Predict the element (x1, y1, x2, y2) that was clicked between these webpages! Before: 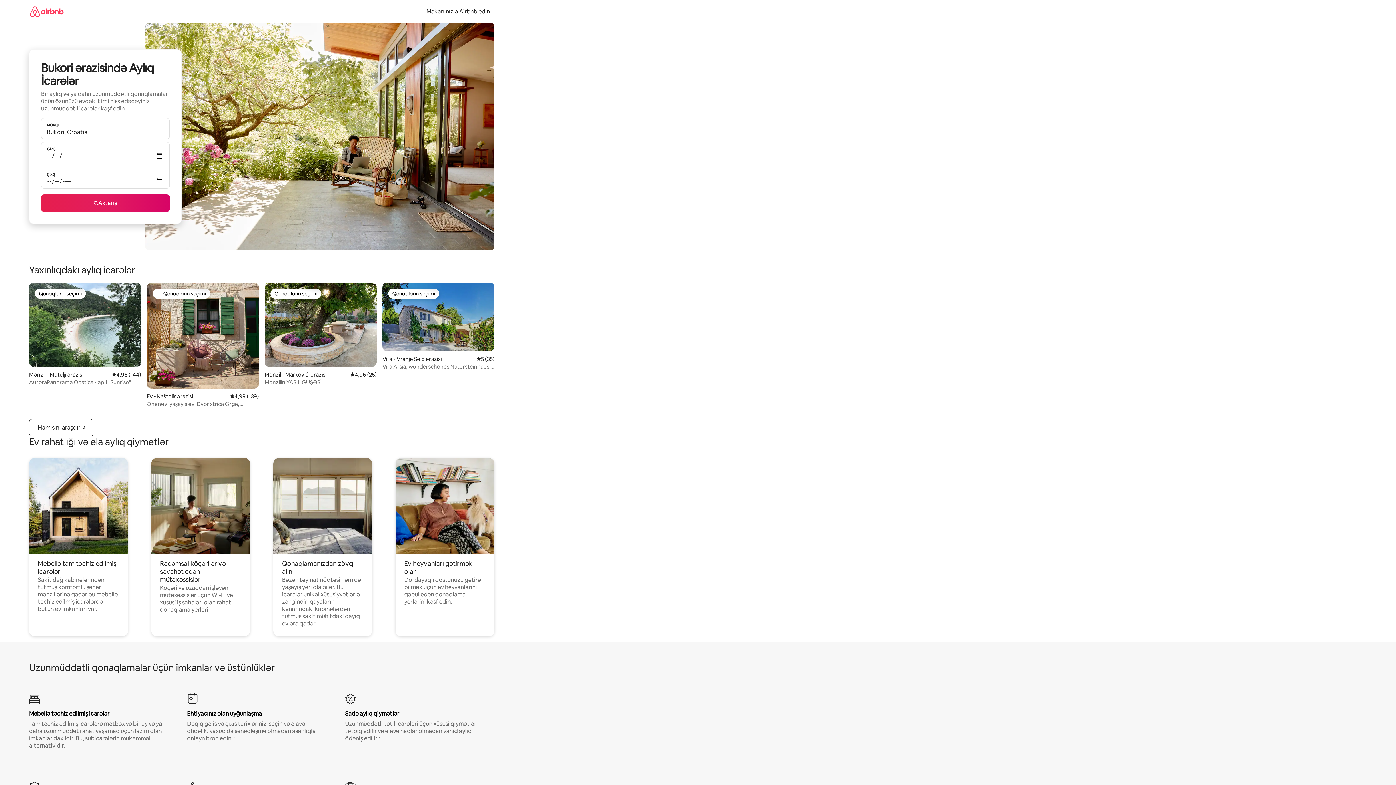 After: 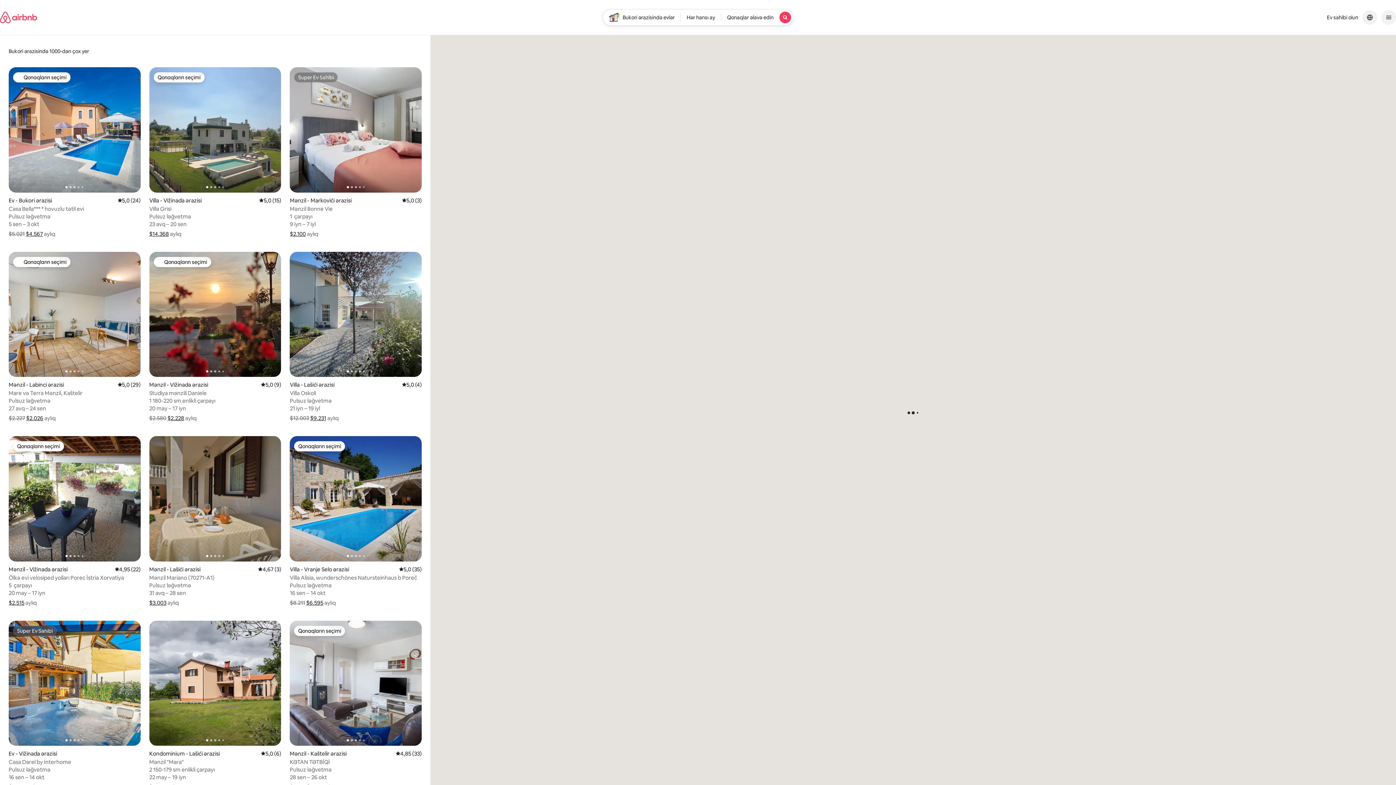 Action: bbox: (41, 194, 169, 212) label: Axtarış